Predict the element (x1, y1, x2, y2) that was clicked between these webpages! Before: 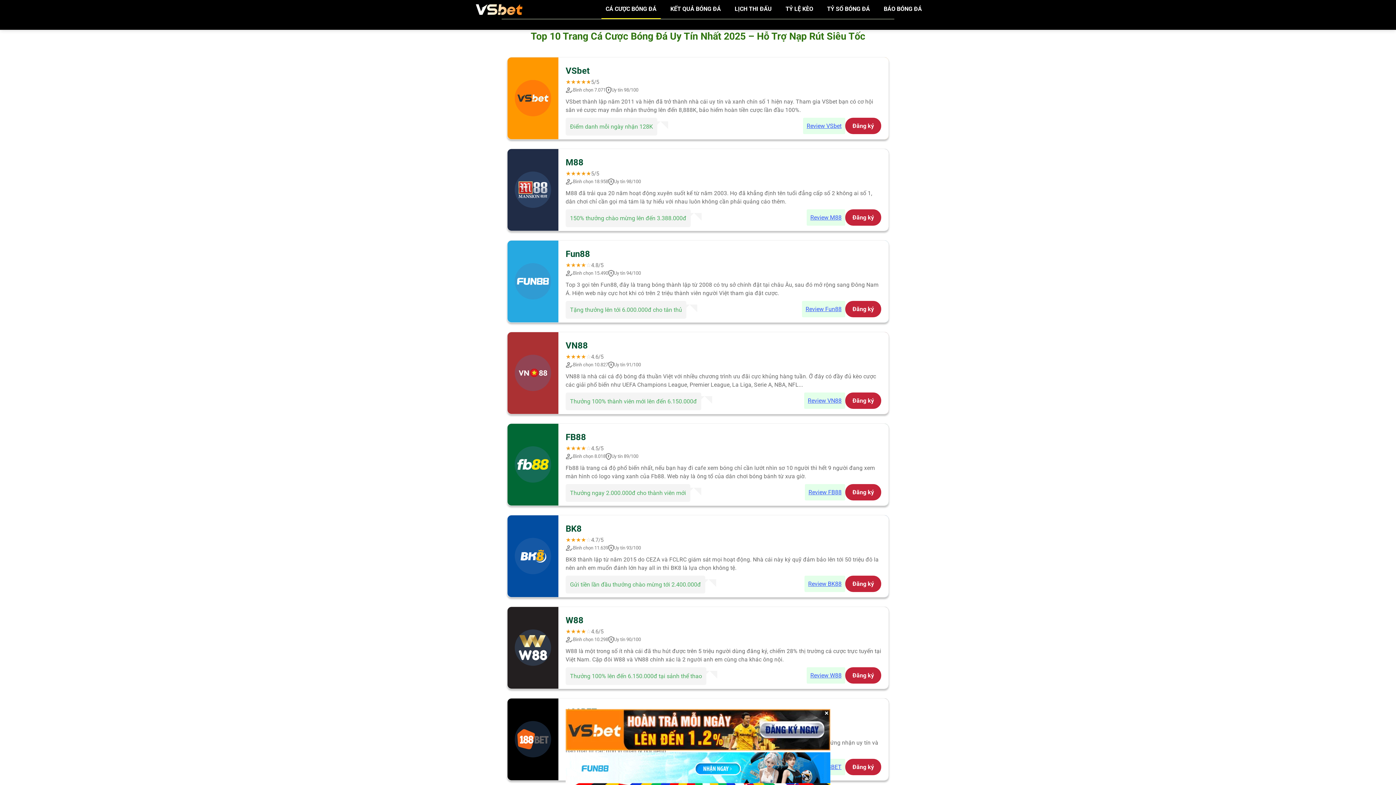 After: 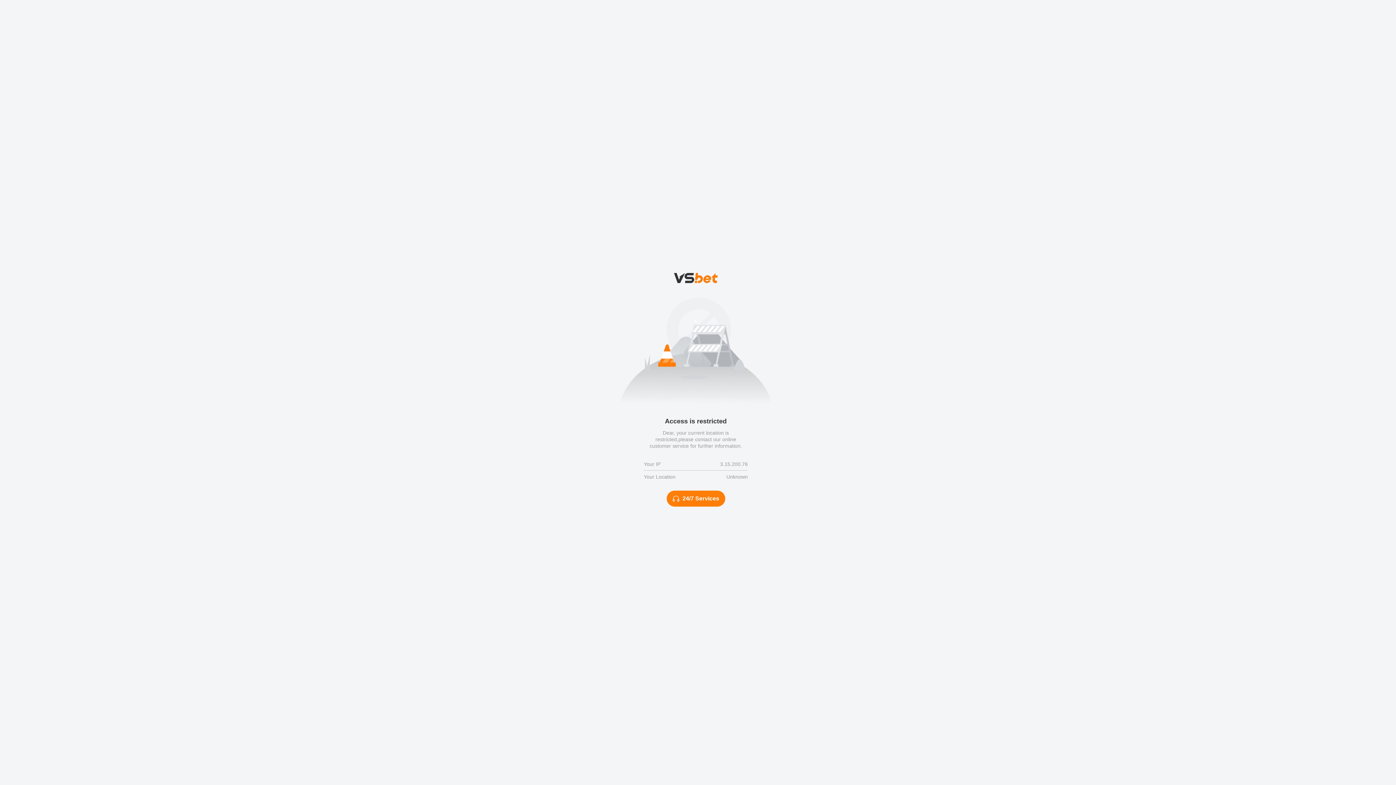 Action: bbox: (845, 759, 881, 775) label: Đăng ký